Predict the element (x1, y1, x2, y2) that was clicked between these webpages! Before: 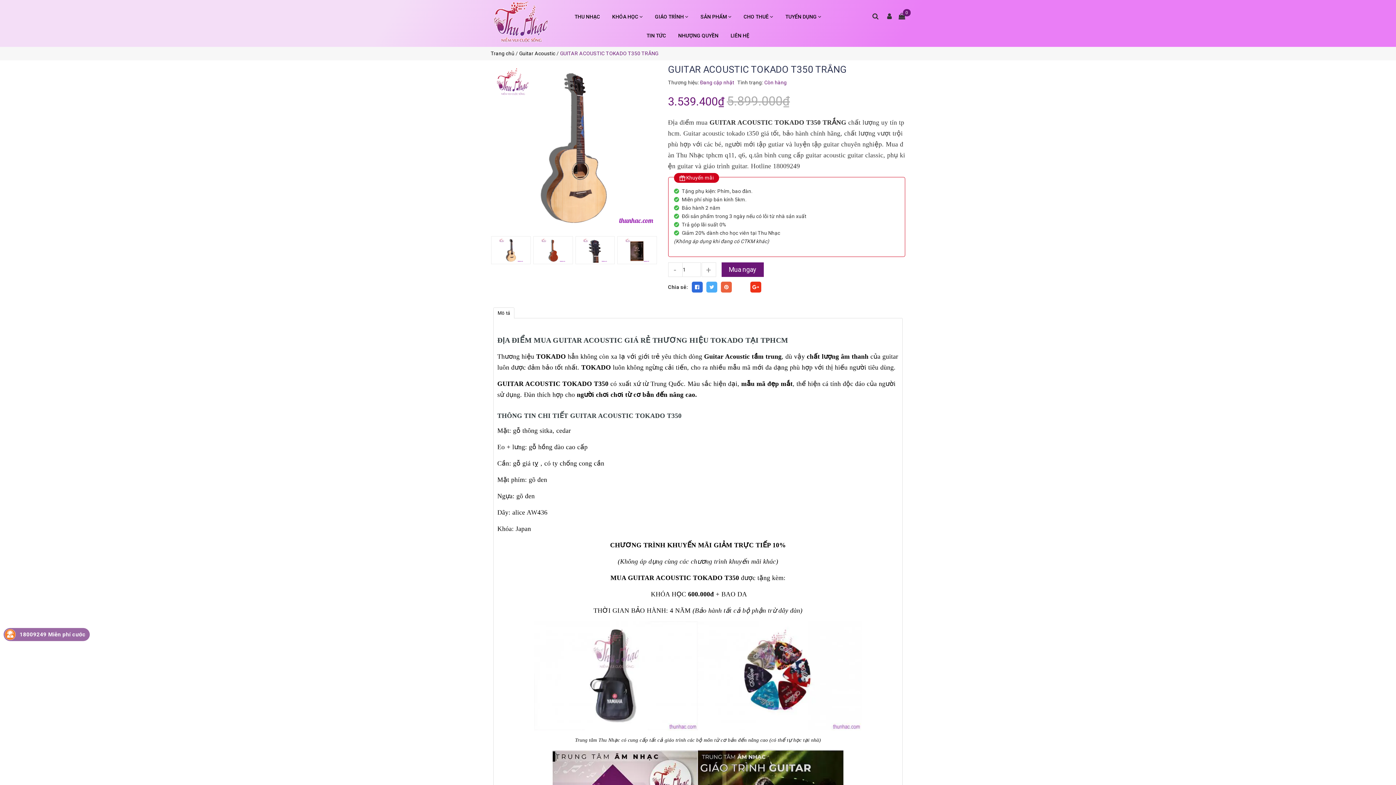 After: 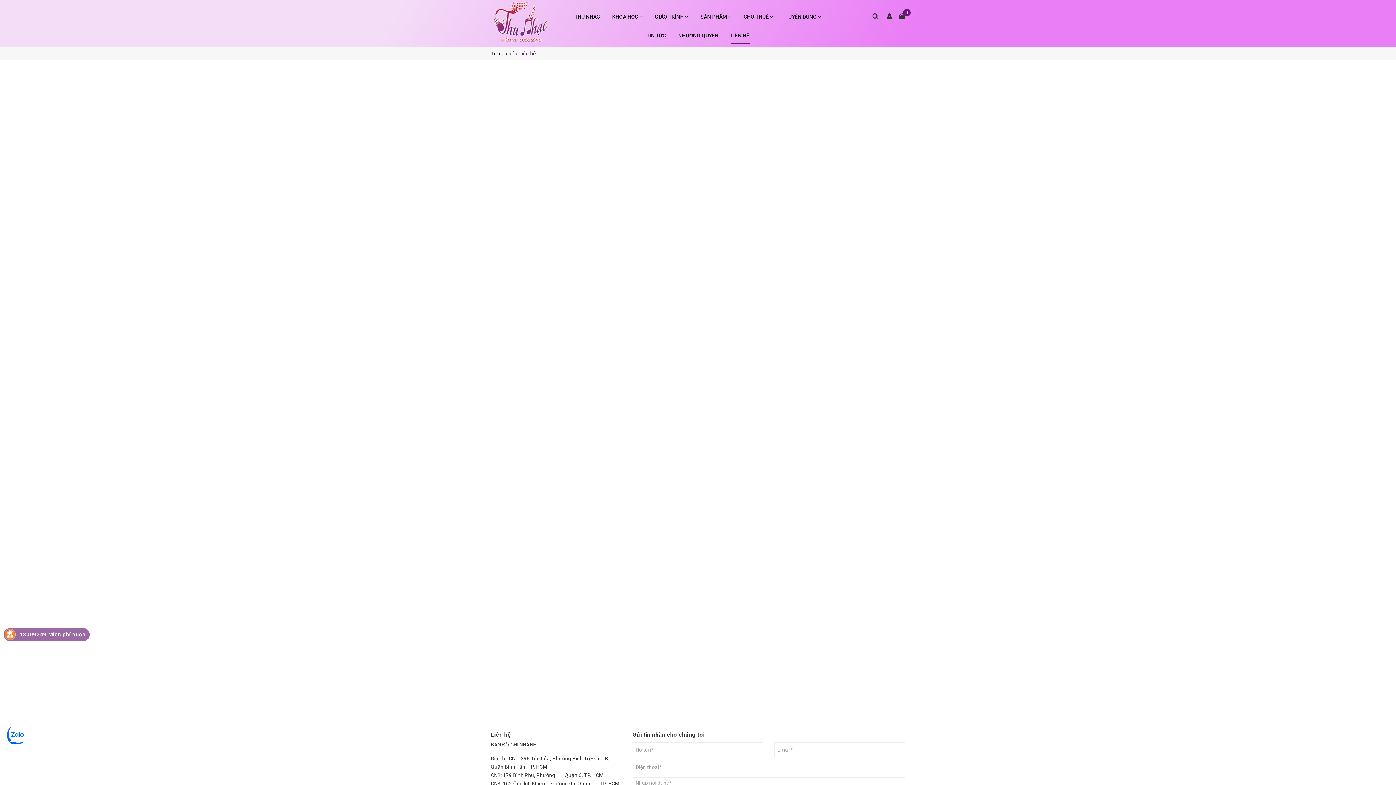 Action: bbox: (730, 26, 749, 45) label: LIÊN HỆ